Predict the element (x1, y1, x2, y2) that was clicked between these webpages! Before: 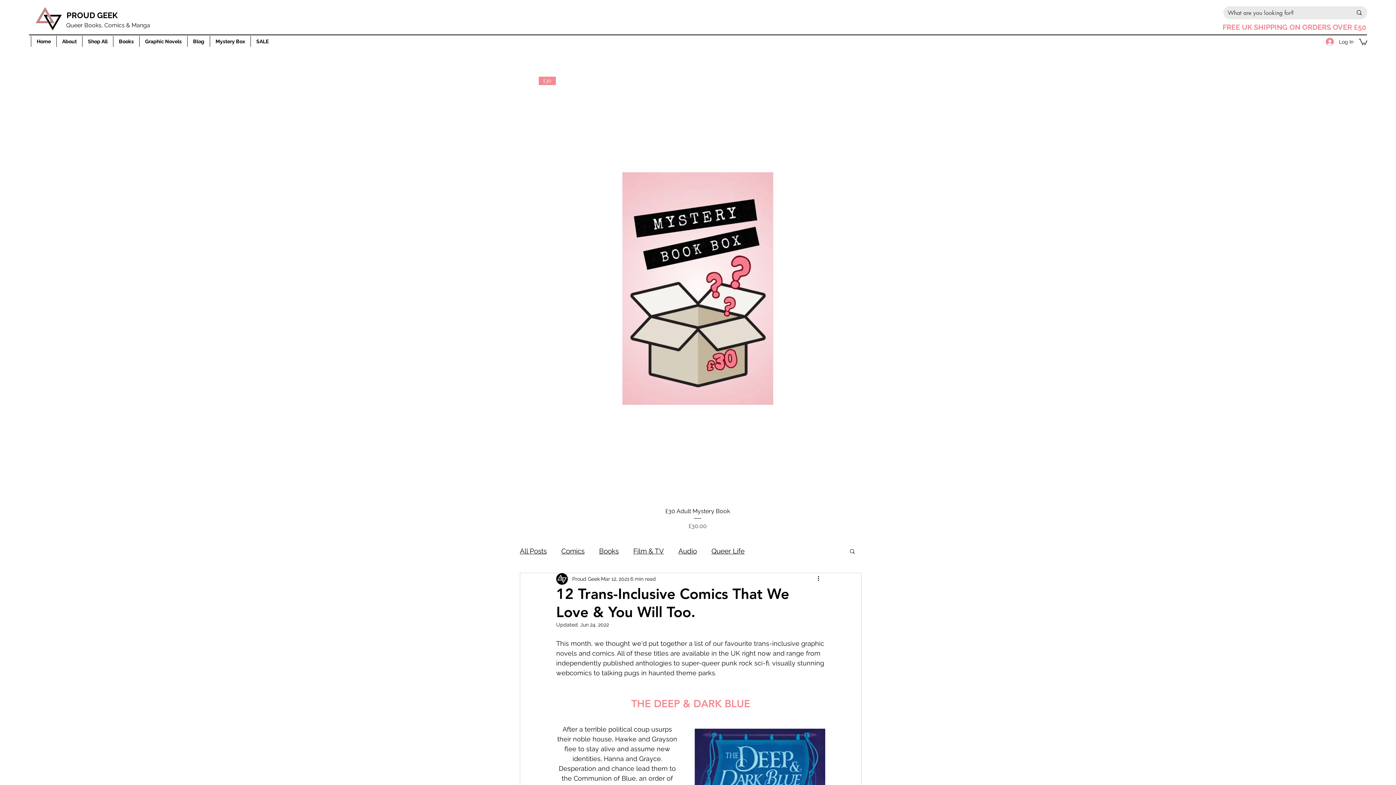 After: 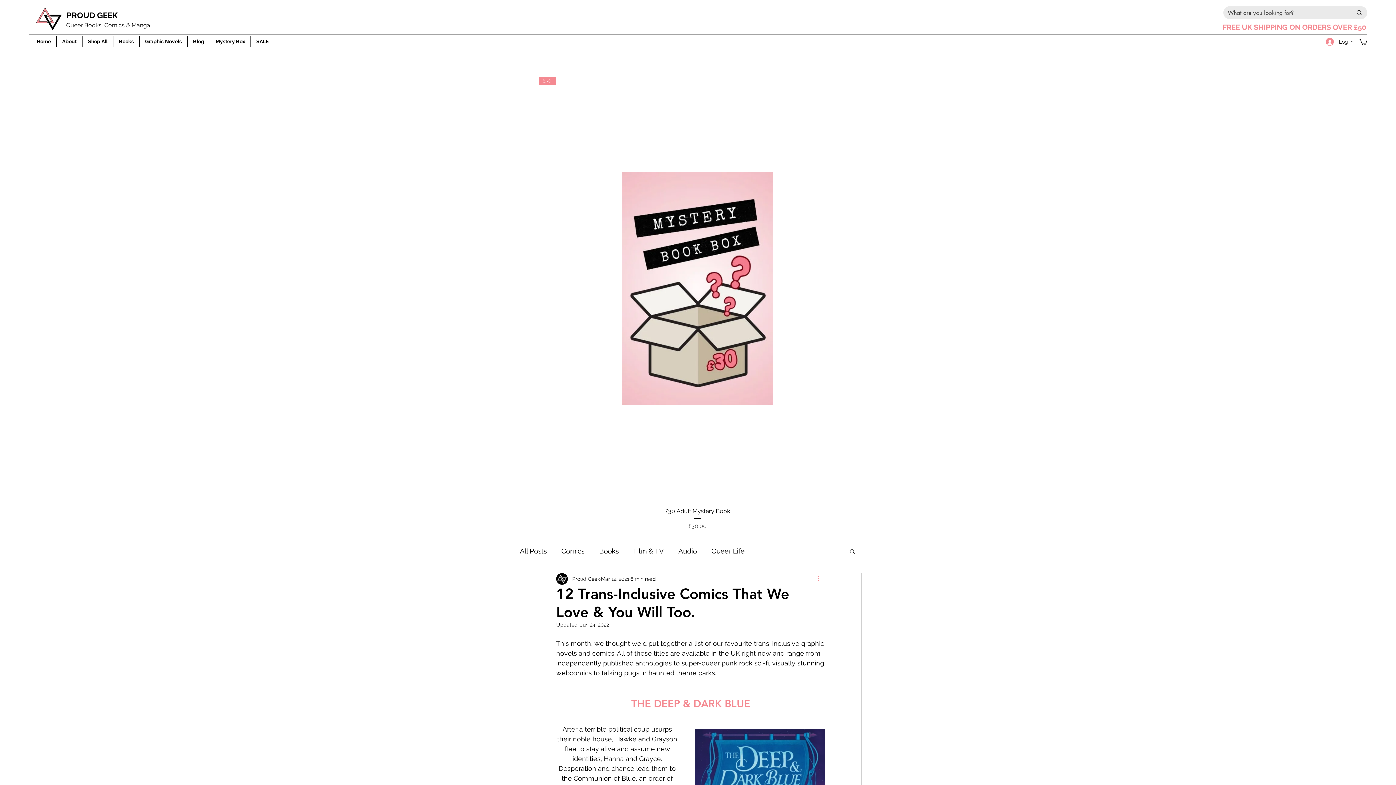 Action: bbox: (816, 575, 825, 583) label: More actions